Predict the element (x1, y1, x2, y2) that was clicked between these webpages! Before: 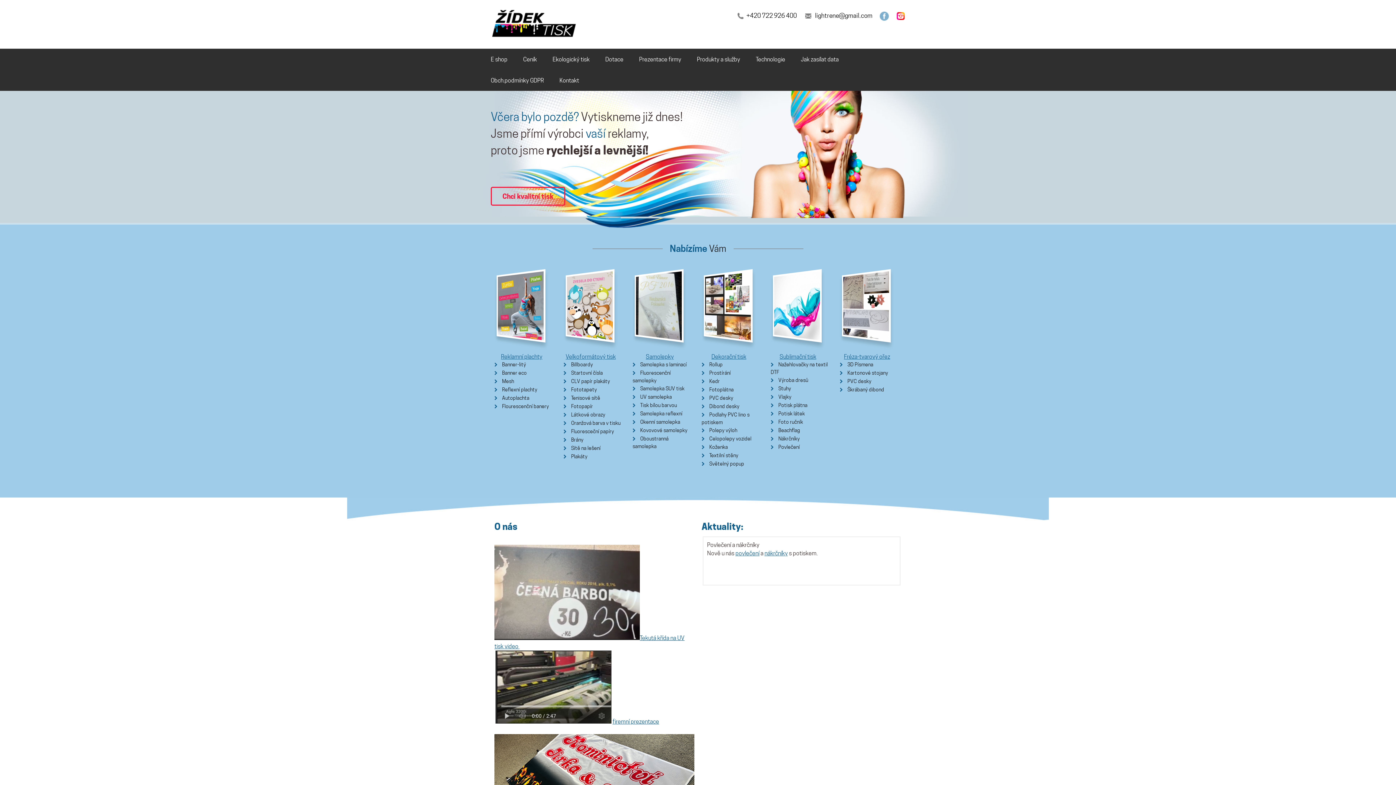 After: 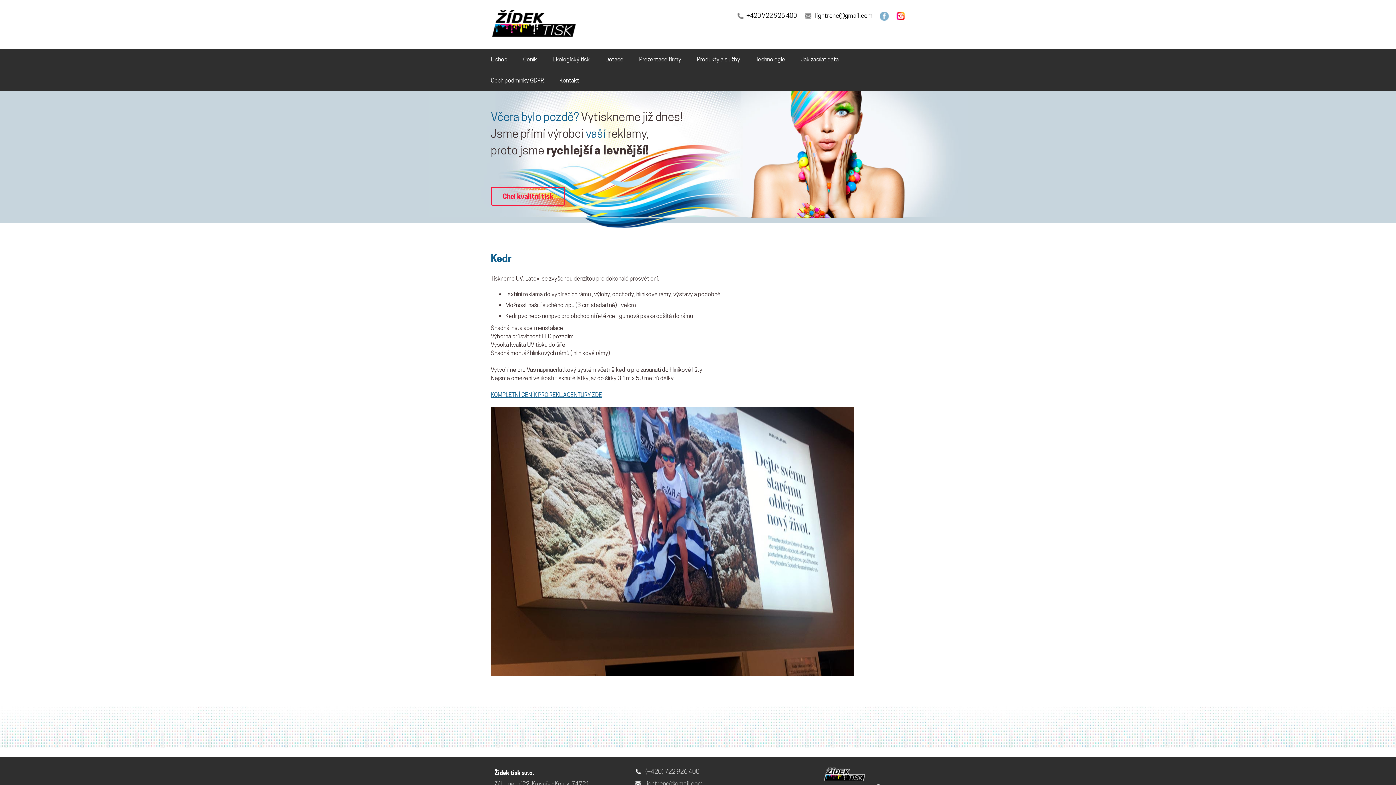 Action: bbox: (709, 378, 720, 384) label: Kedr